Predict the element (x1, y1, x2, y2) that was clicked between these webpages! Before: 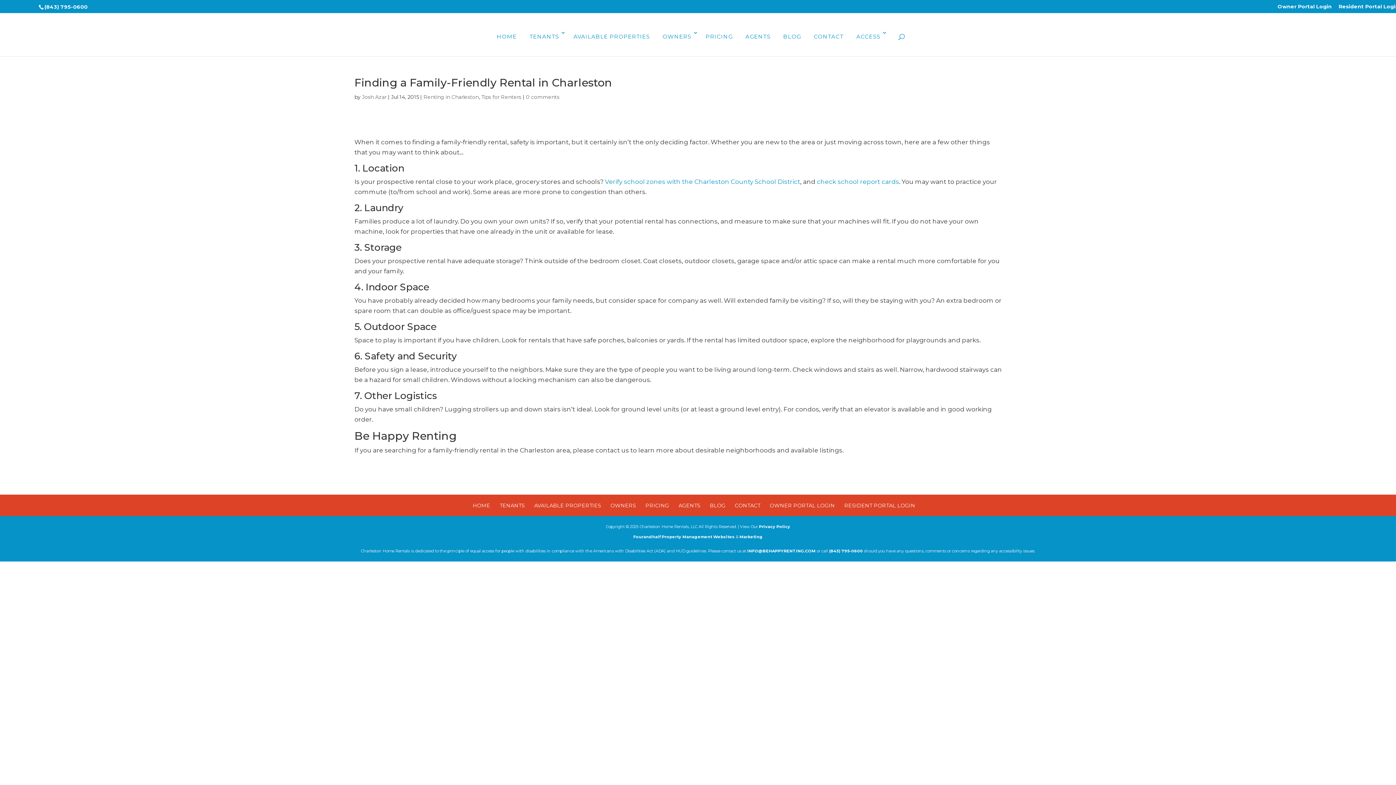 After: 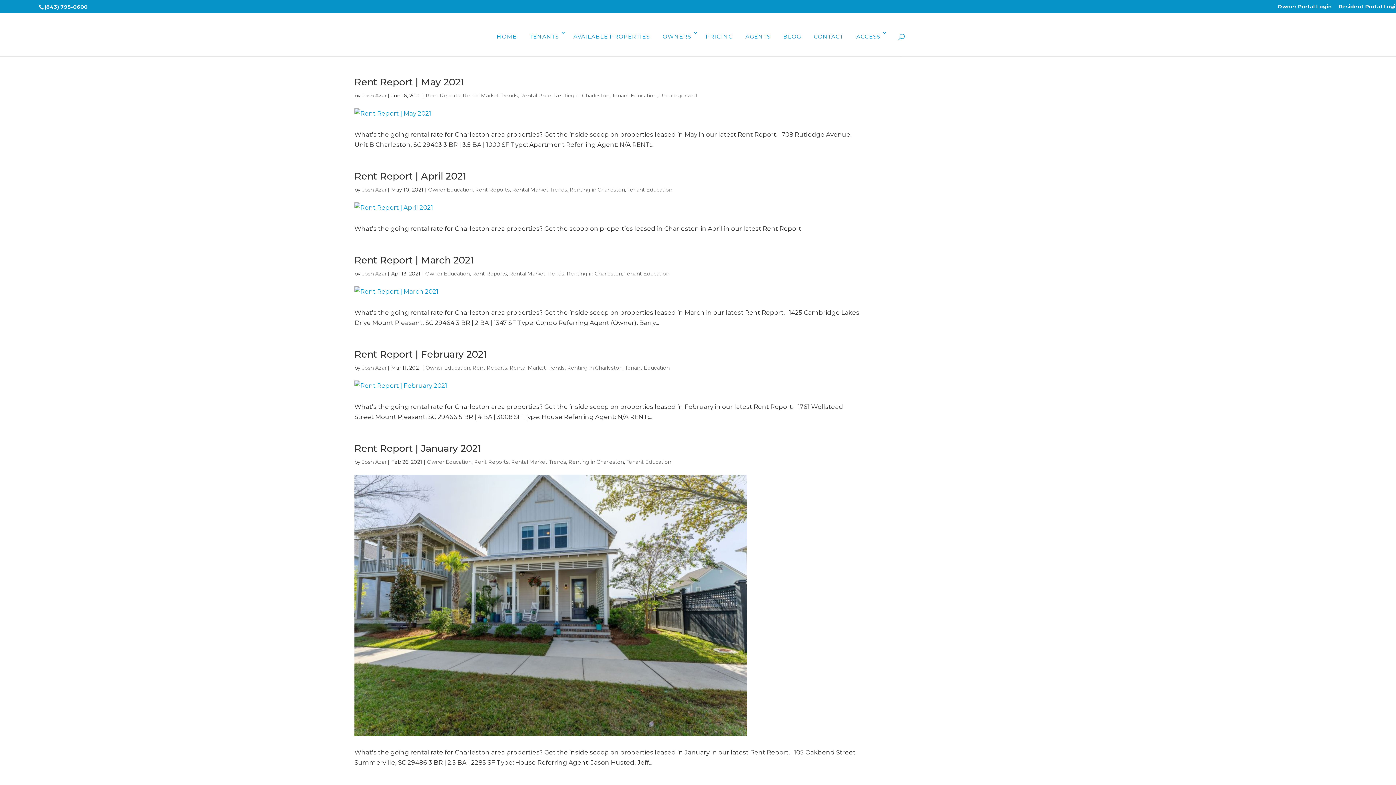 Action: label: Renting in Charleston bbox: (423, 93, 478, 100)